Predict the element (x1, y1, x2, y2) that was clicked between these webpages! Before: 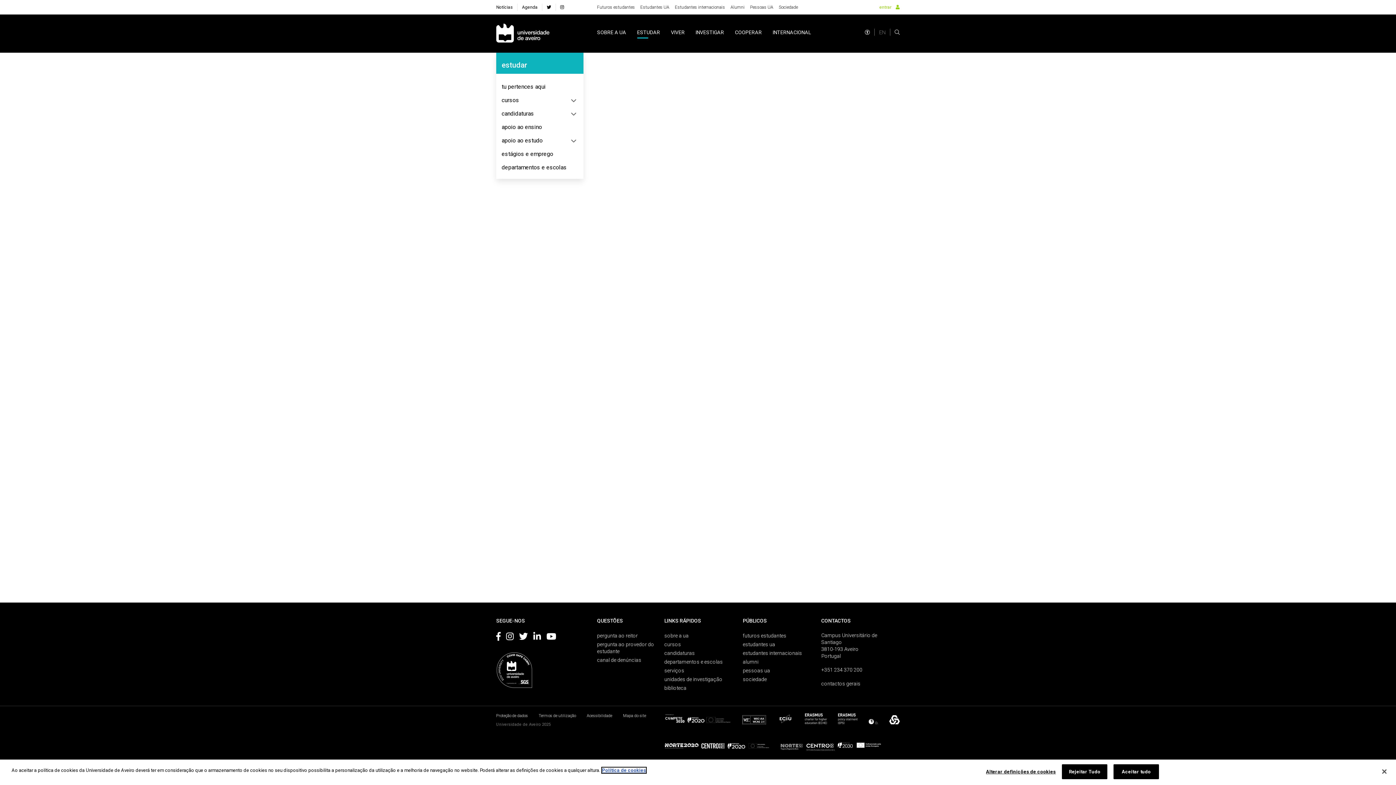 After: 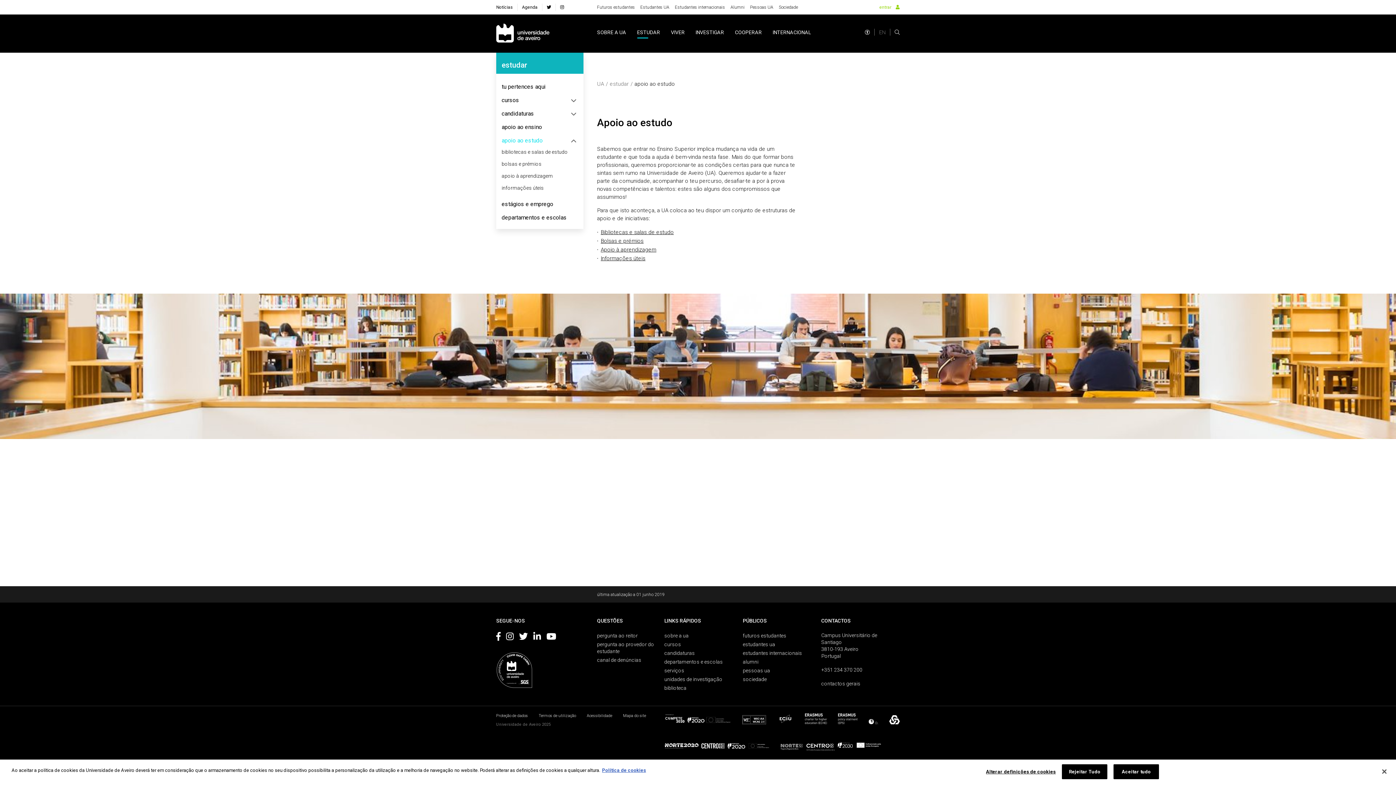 Action: label: apoio ao estudo bbox: (501, 137, 542, 144)